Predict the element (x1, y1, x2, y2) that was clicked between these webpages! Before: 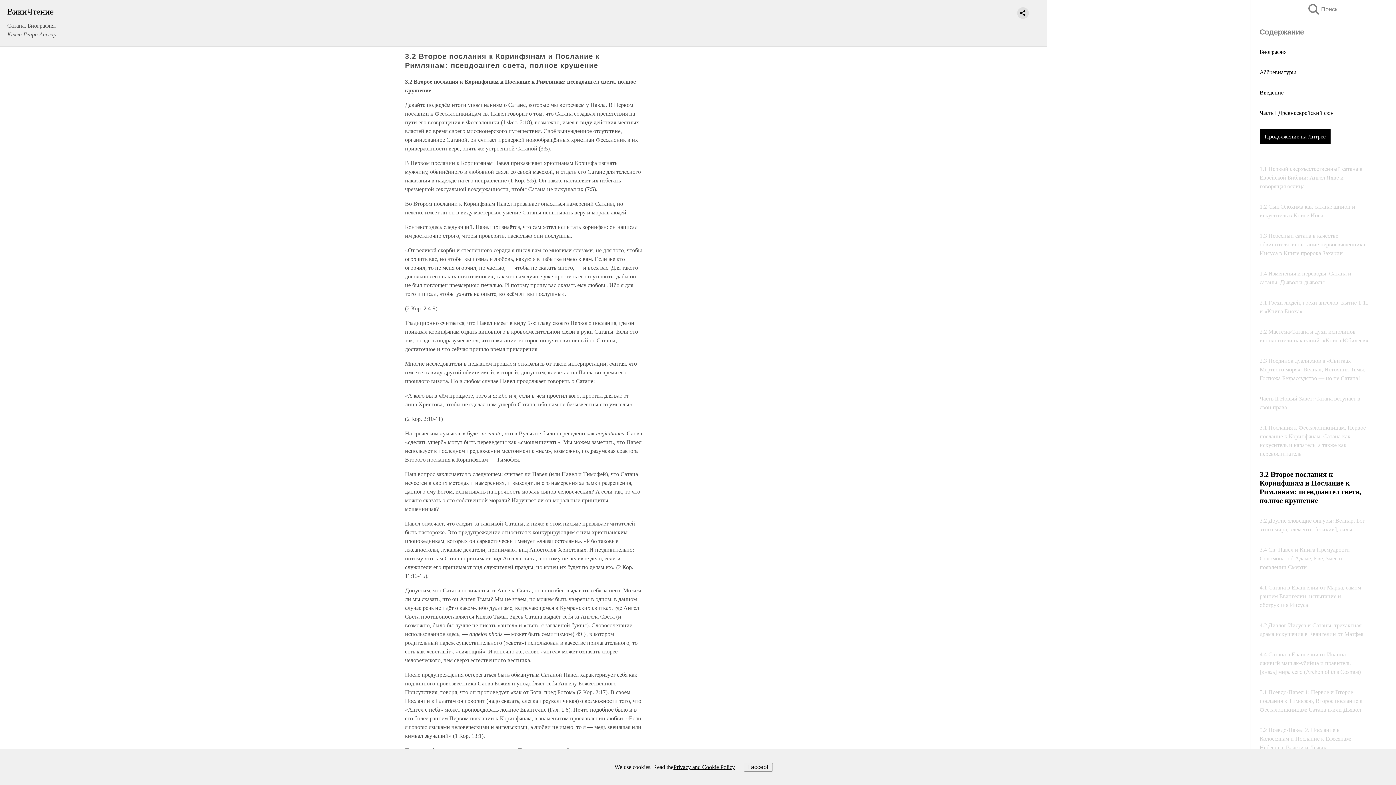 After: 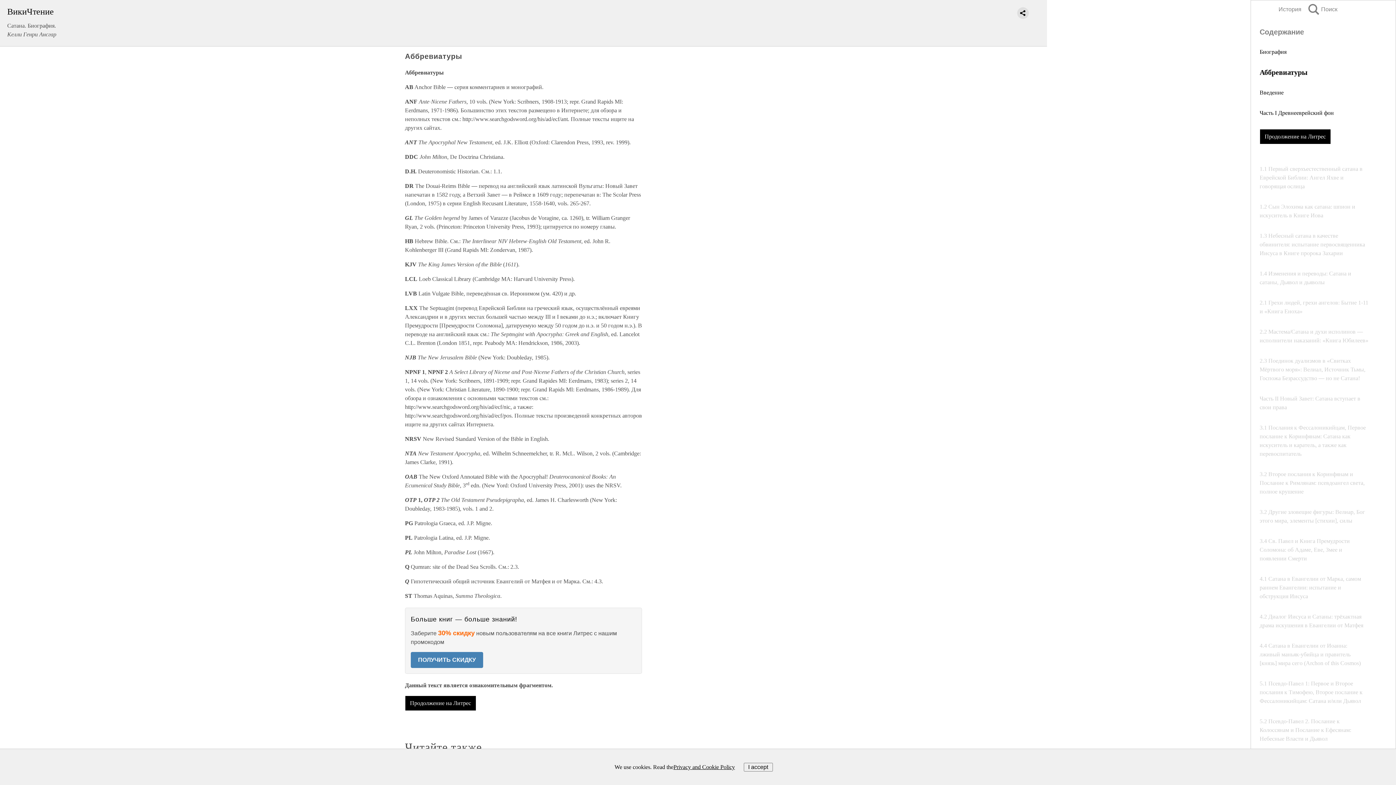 Action: label: Аббревиатуры bbox: (1260, 69, 1296, 75)